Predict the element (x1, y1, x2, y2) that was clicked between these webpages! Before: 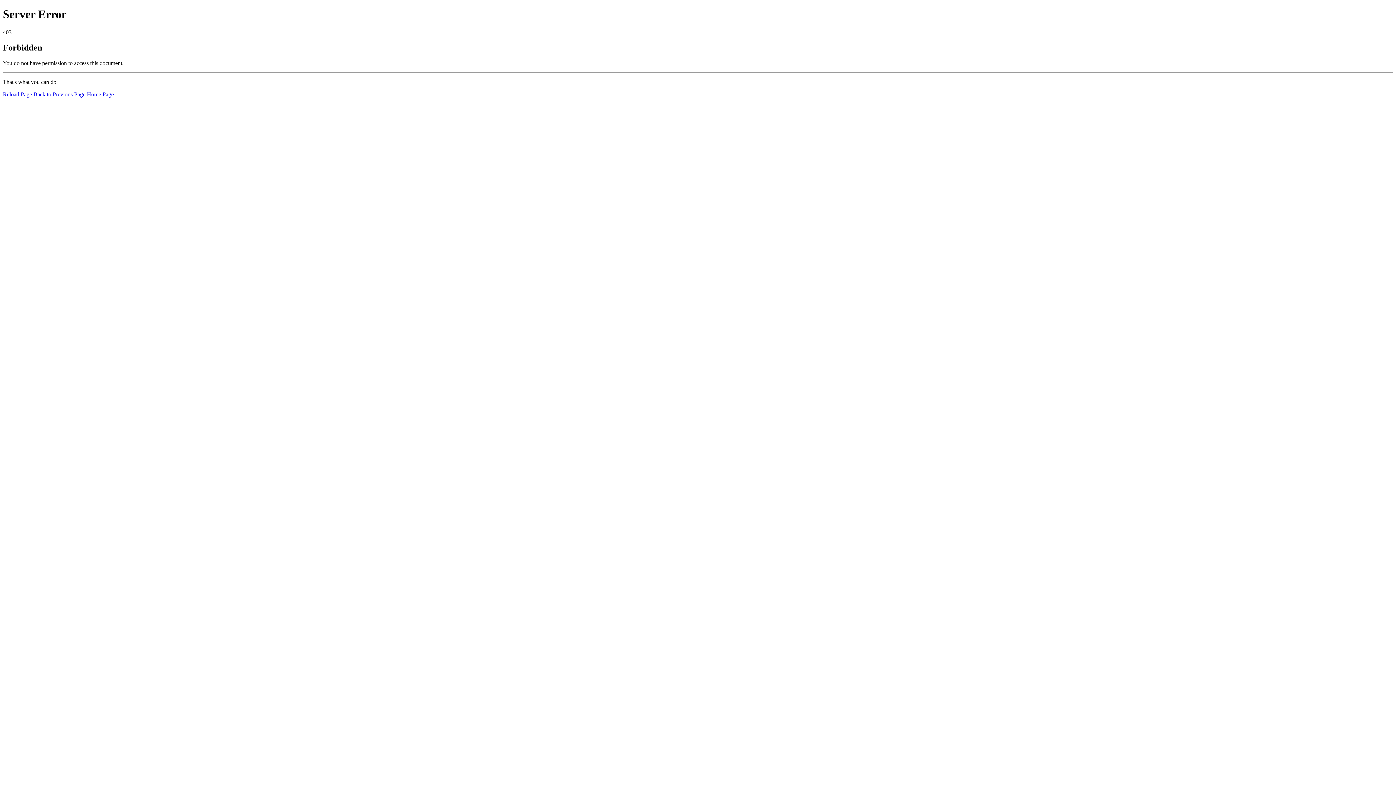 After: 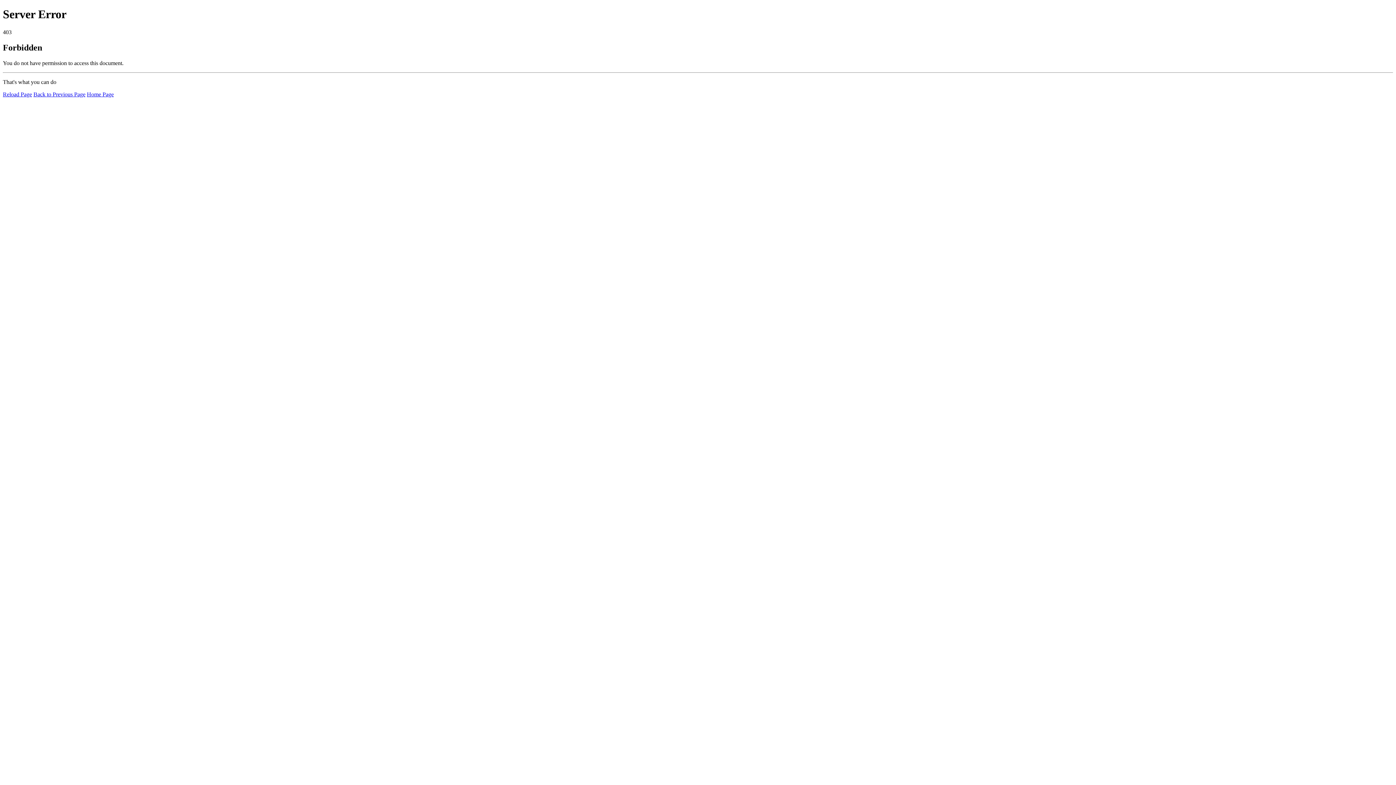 Action: bbox: (2, 91, 32, 97) label: Reload Page